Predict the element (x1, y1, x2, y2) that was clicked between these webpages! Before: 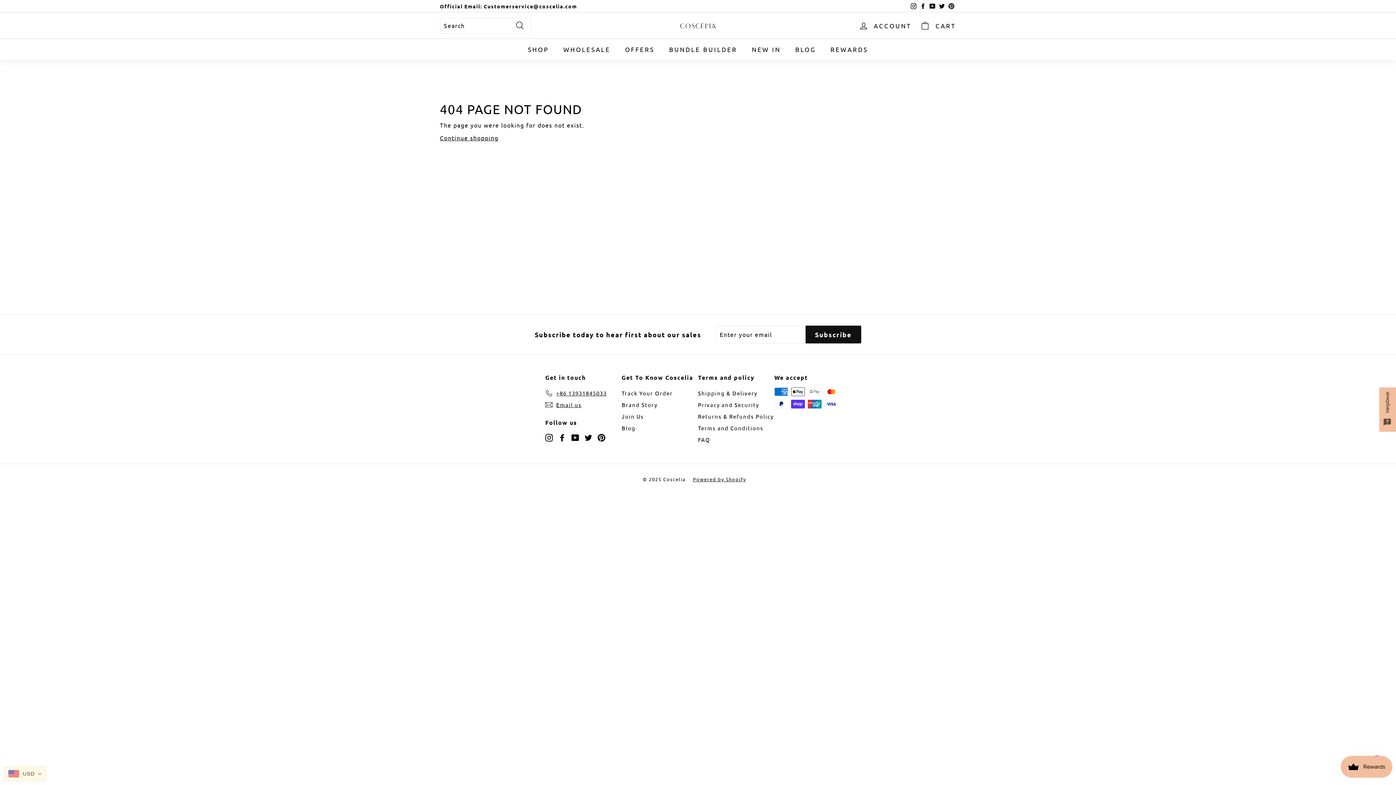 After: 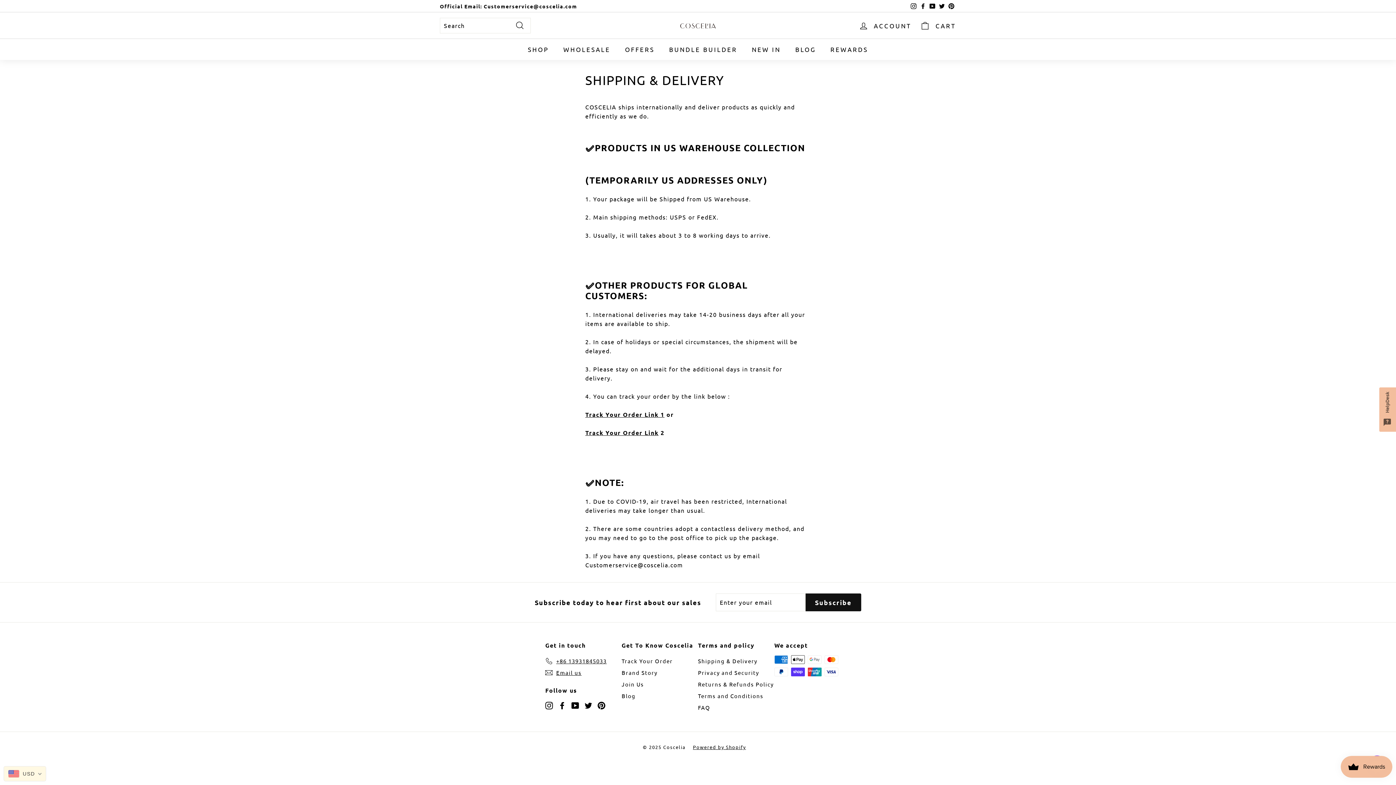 Action: bbox: (698, 387, 757, 399) label: Shipping & Delivery